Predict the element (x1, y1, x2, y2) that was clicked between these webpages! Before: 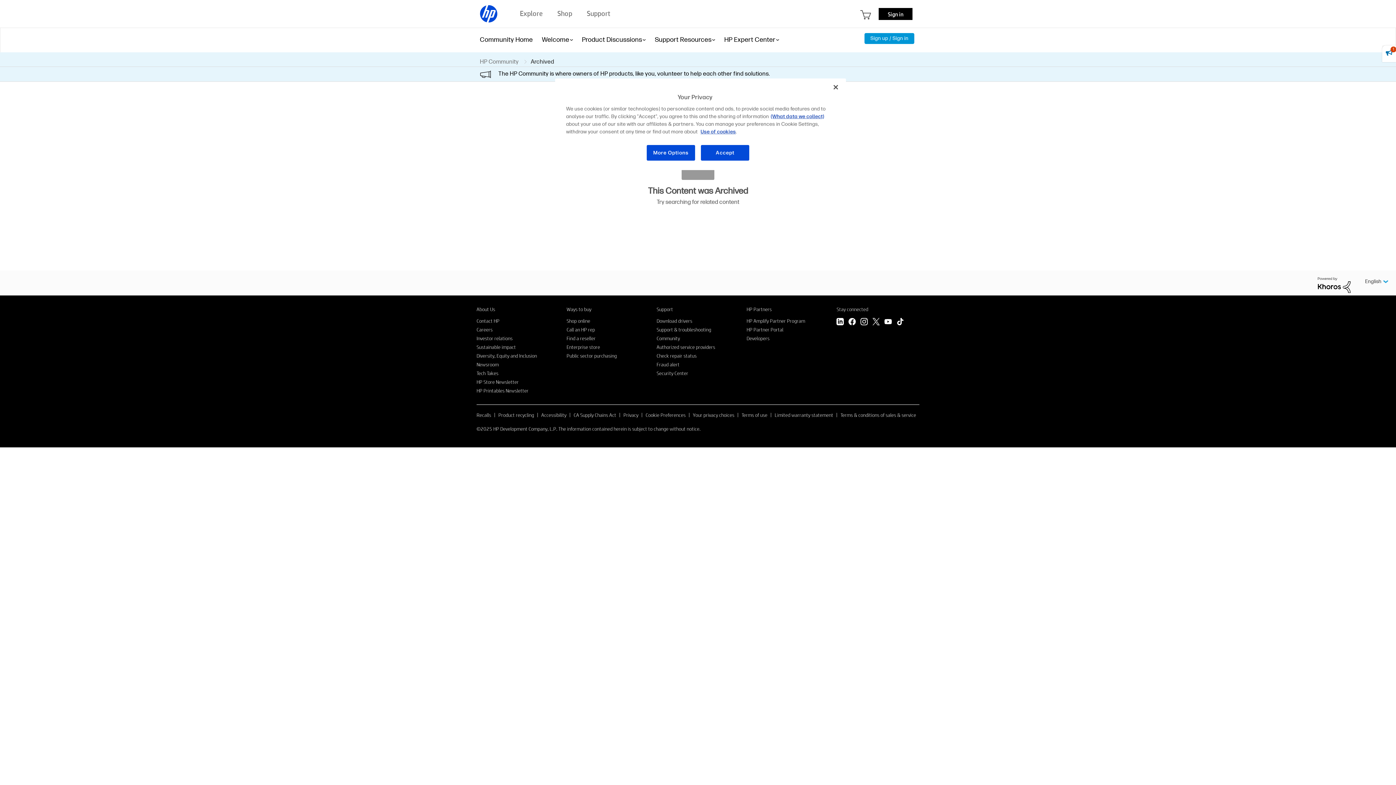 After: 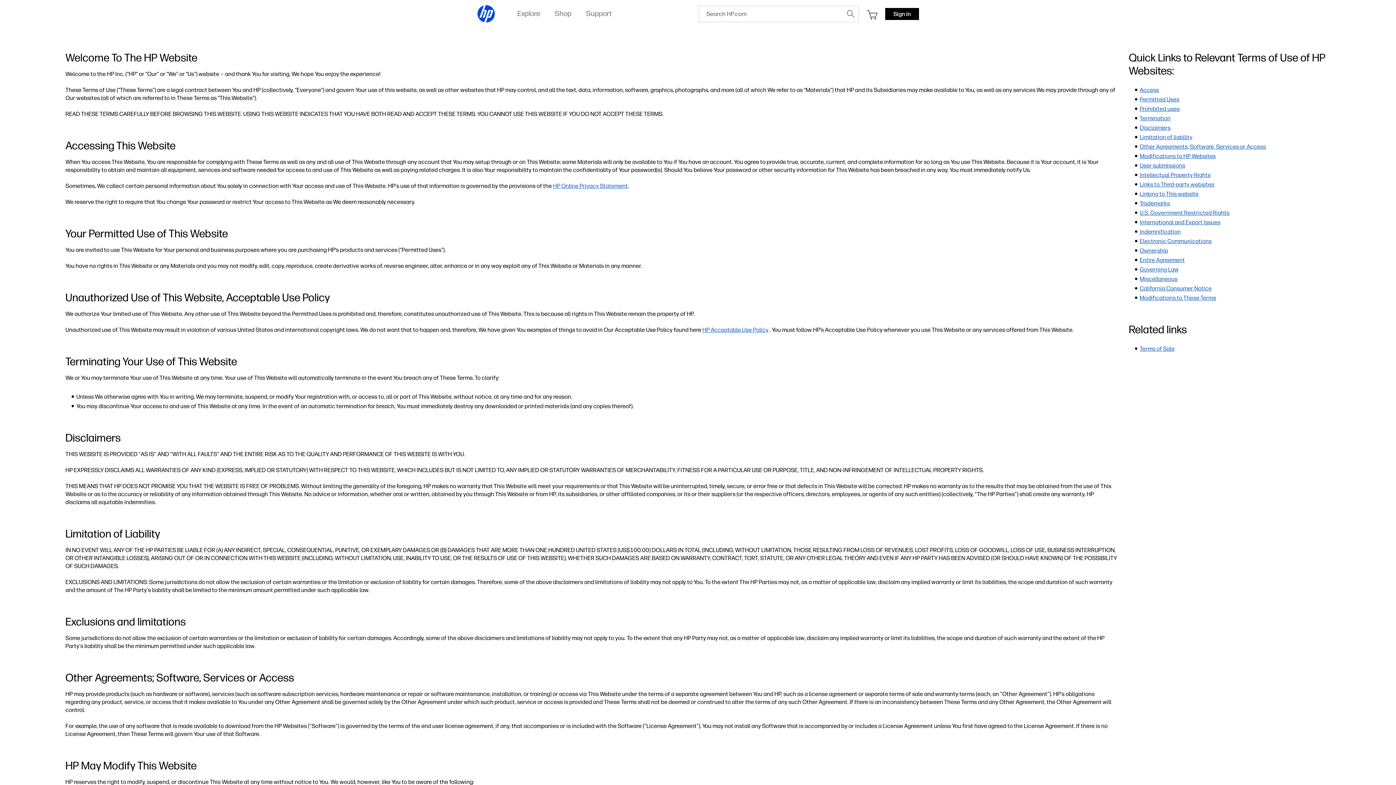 Action: label: Terms of use bbox: (741, 411, 767, 418)